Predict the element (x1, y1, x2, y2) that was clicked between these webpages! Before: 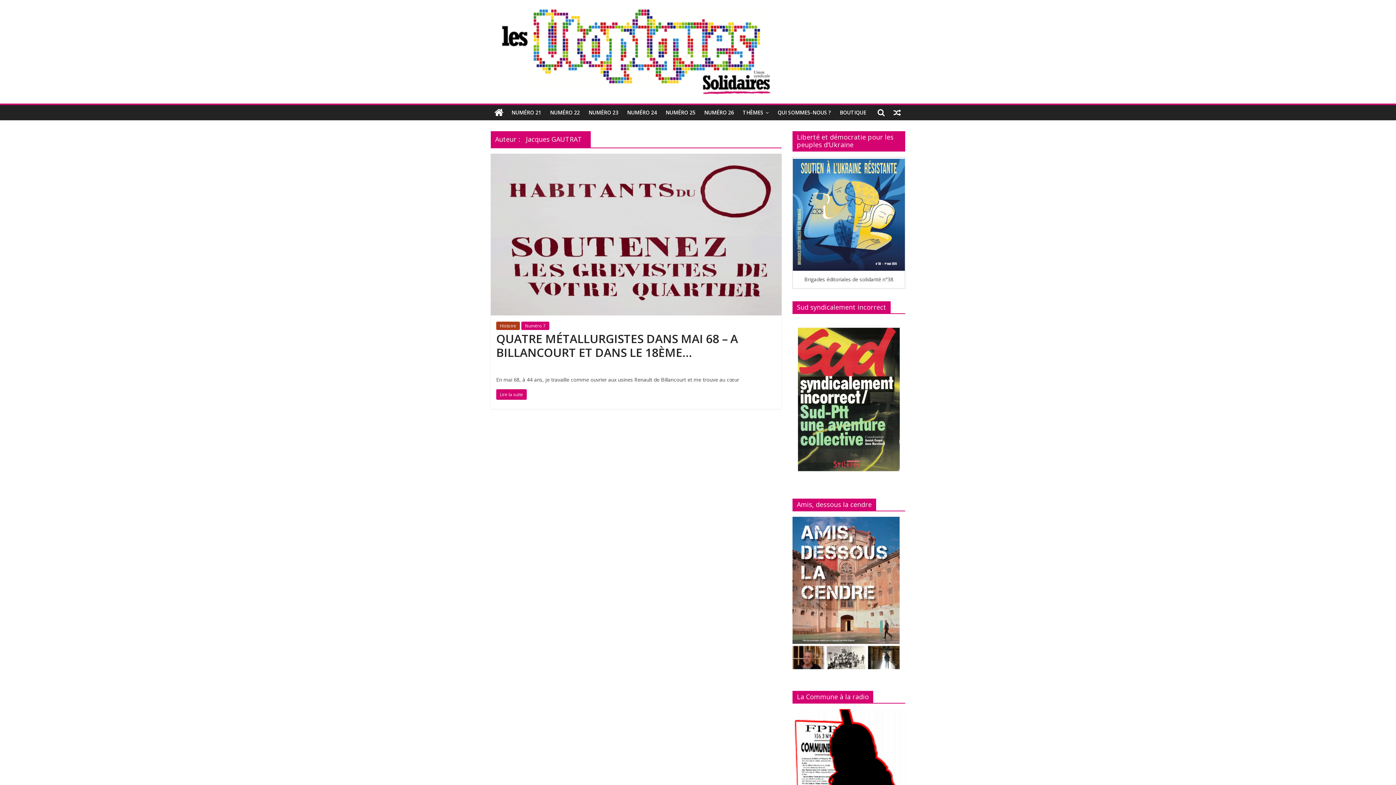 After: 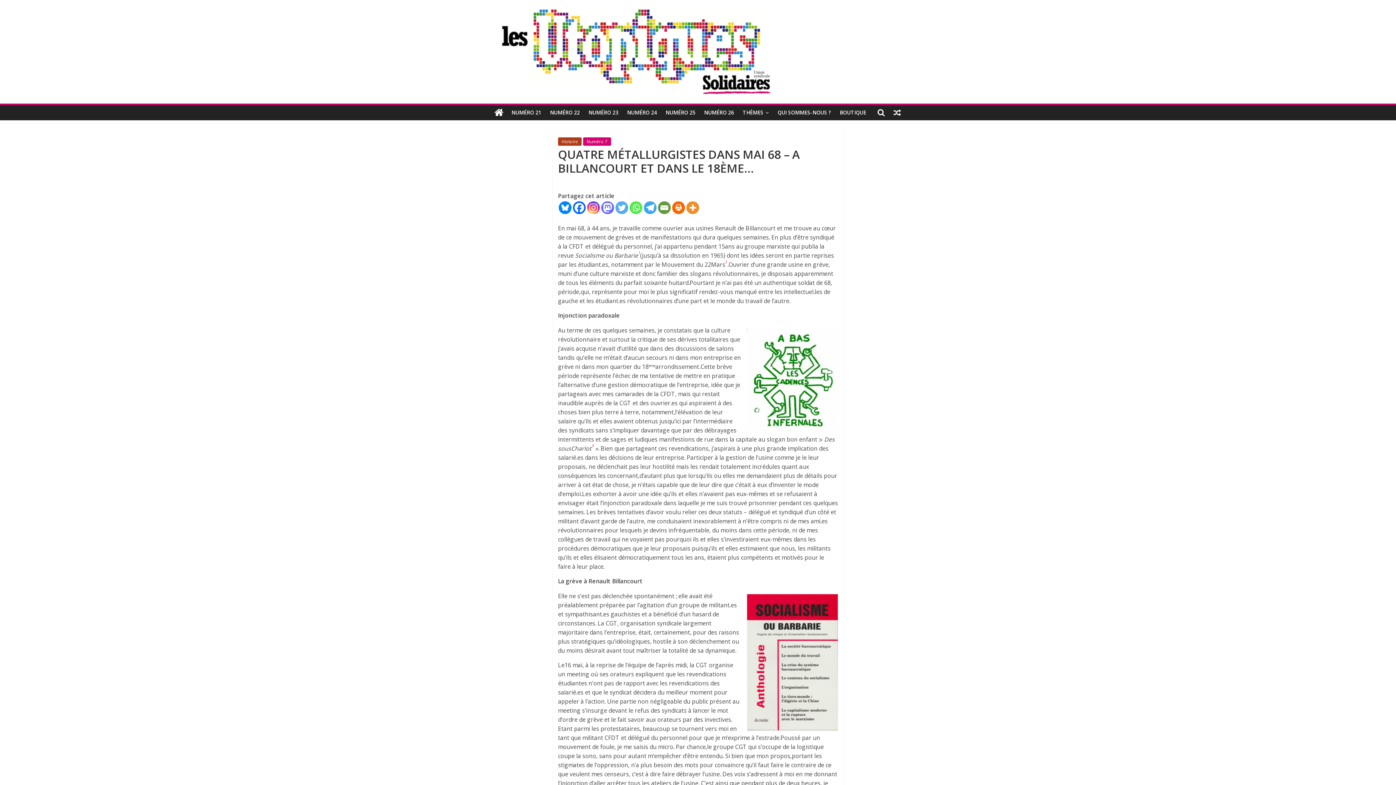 Action: bbox: (490, 154, 781, 162)